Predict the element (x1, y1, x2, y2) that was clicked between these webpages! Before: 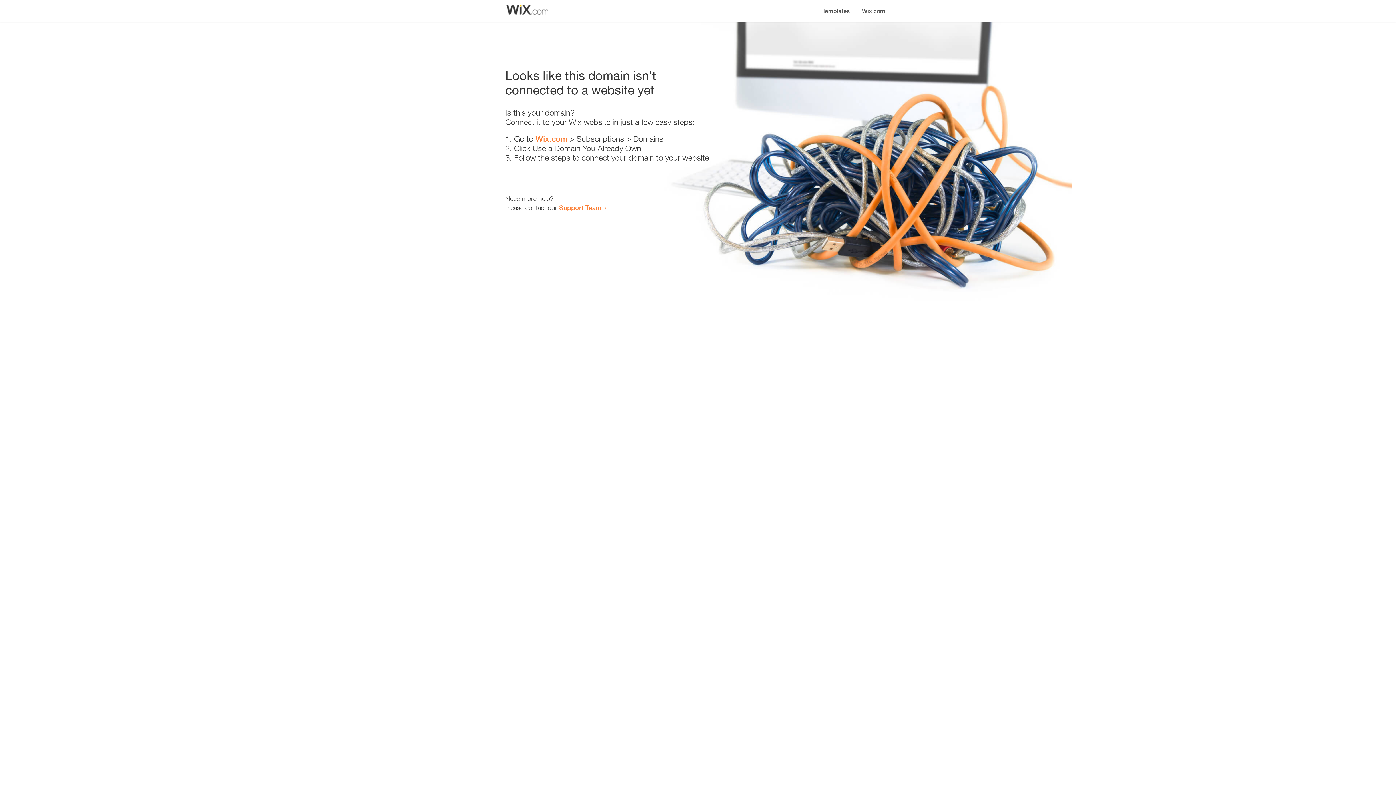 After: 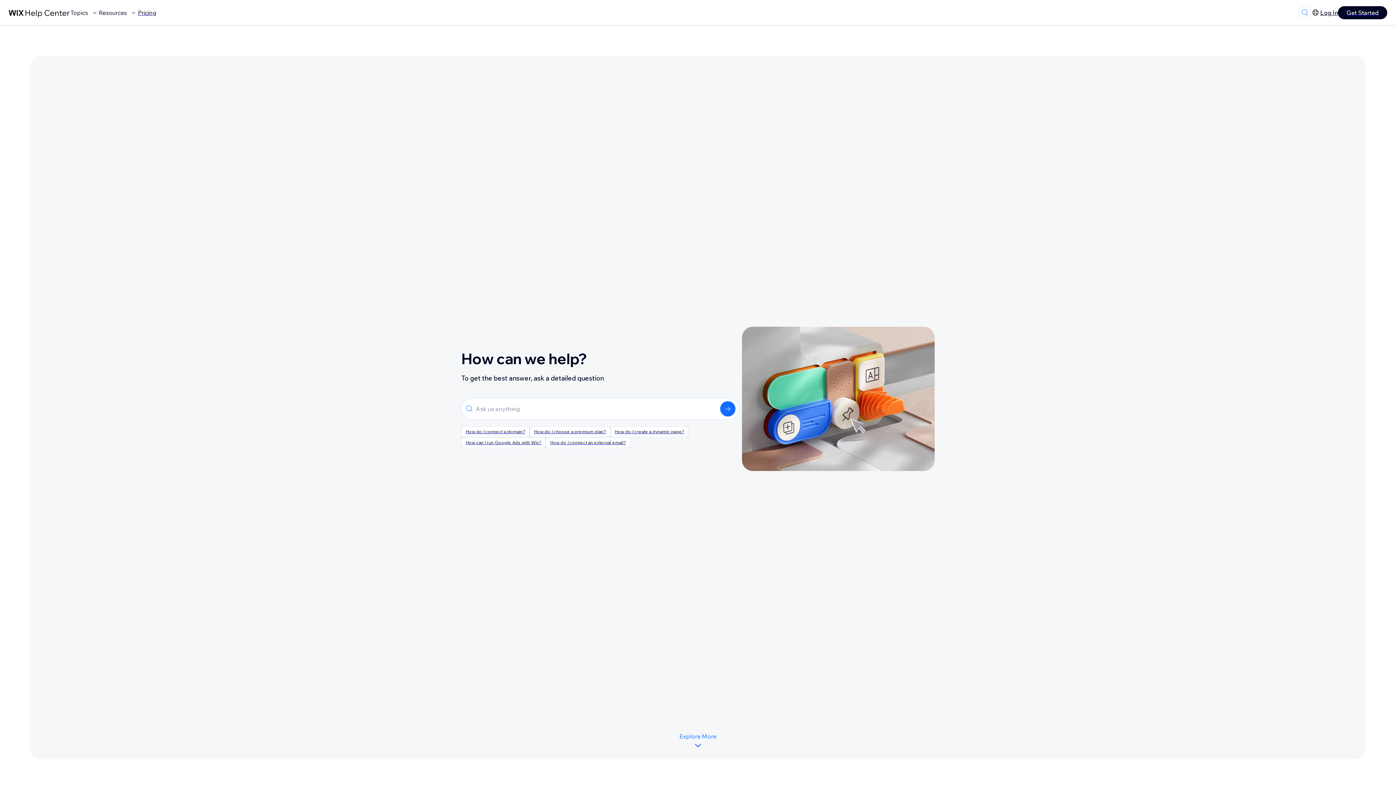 Action: bbox: (559, 203, 601, 211) label: Support Team